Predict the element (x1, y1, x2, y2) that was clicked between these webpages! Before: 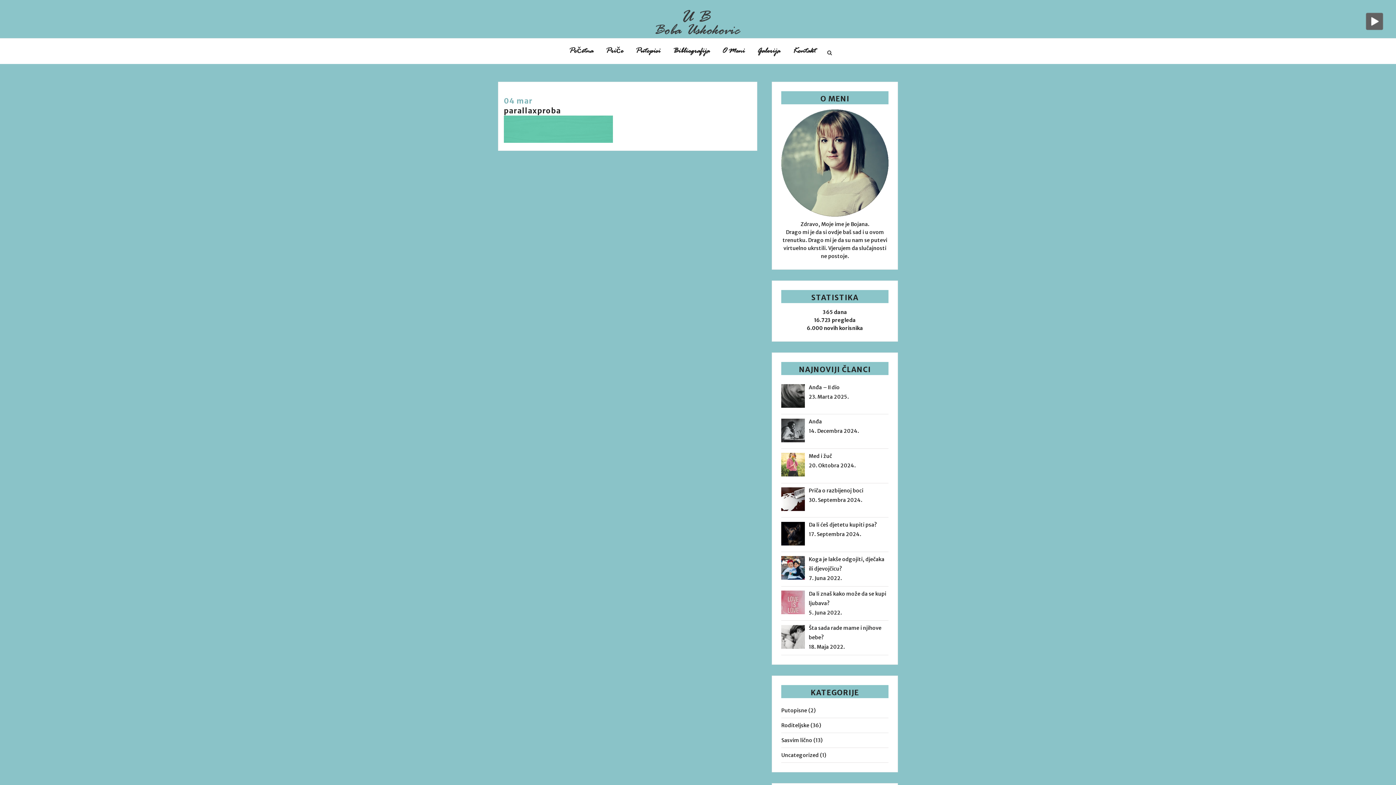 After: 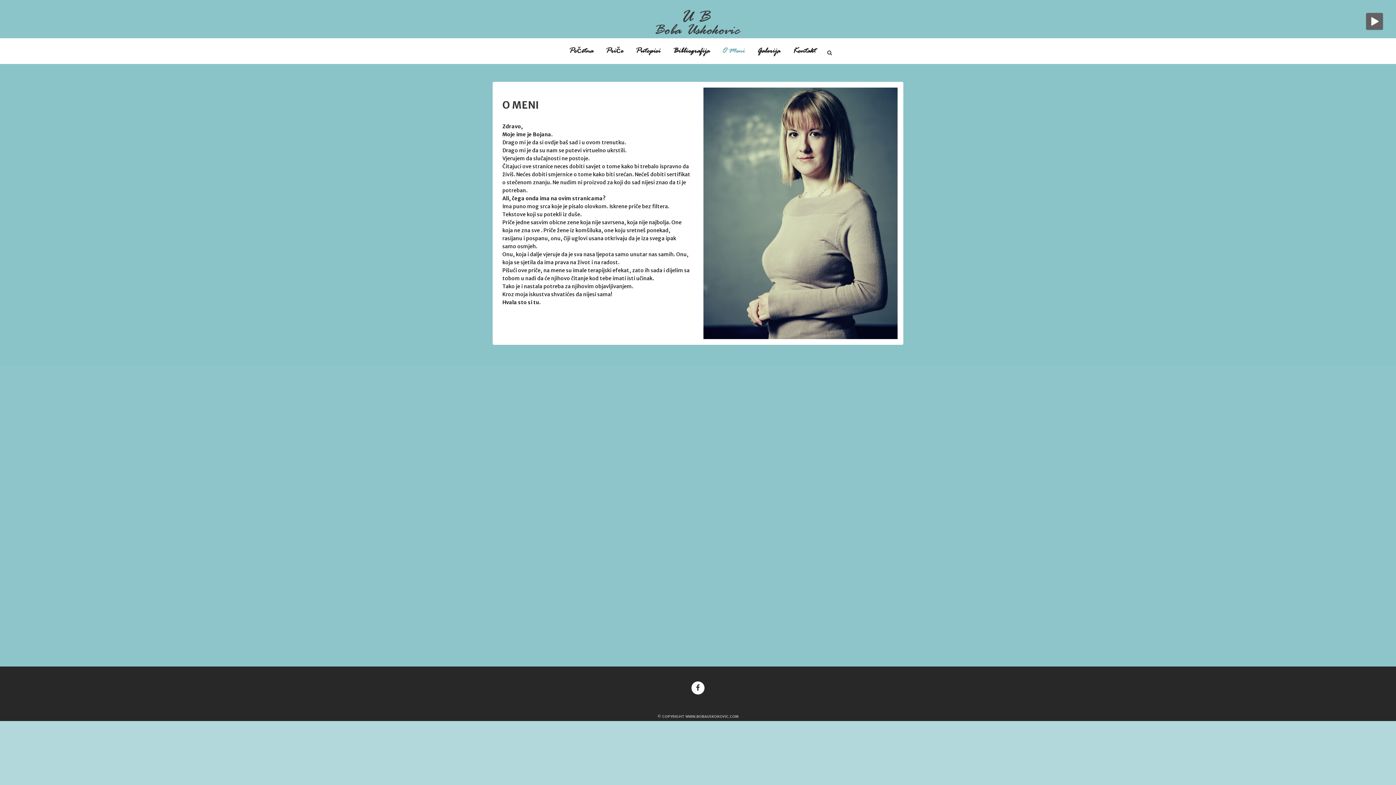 Action: bbox: (716, 38, 751, 64) label: O Meni